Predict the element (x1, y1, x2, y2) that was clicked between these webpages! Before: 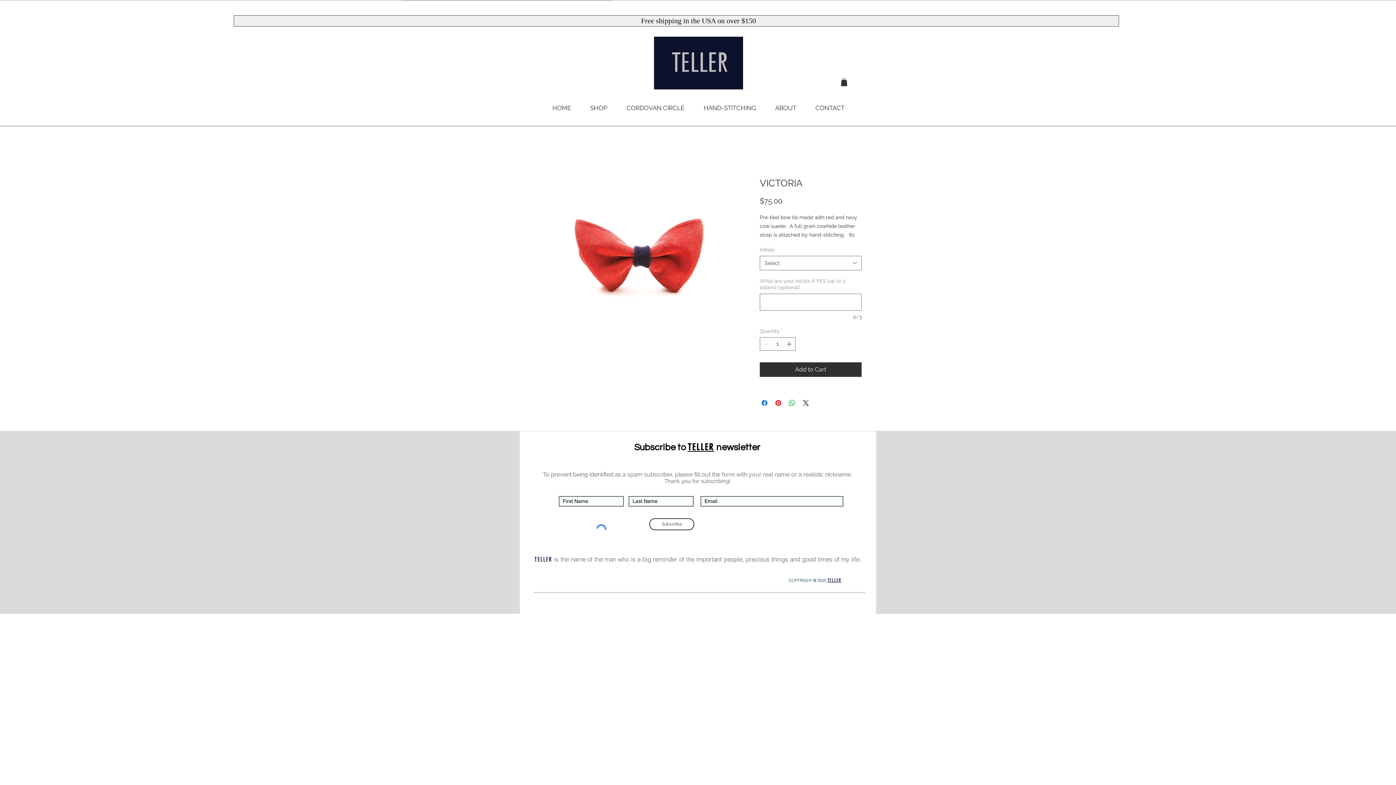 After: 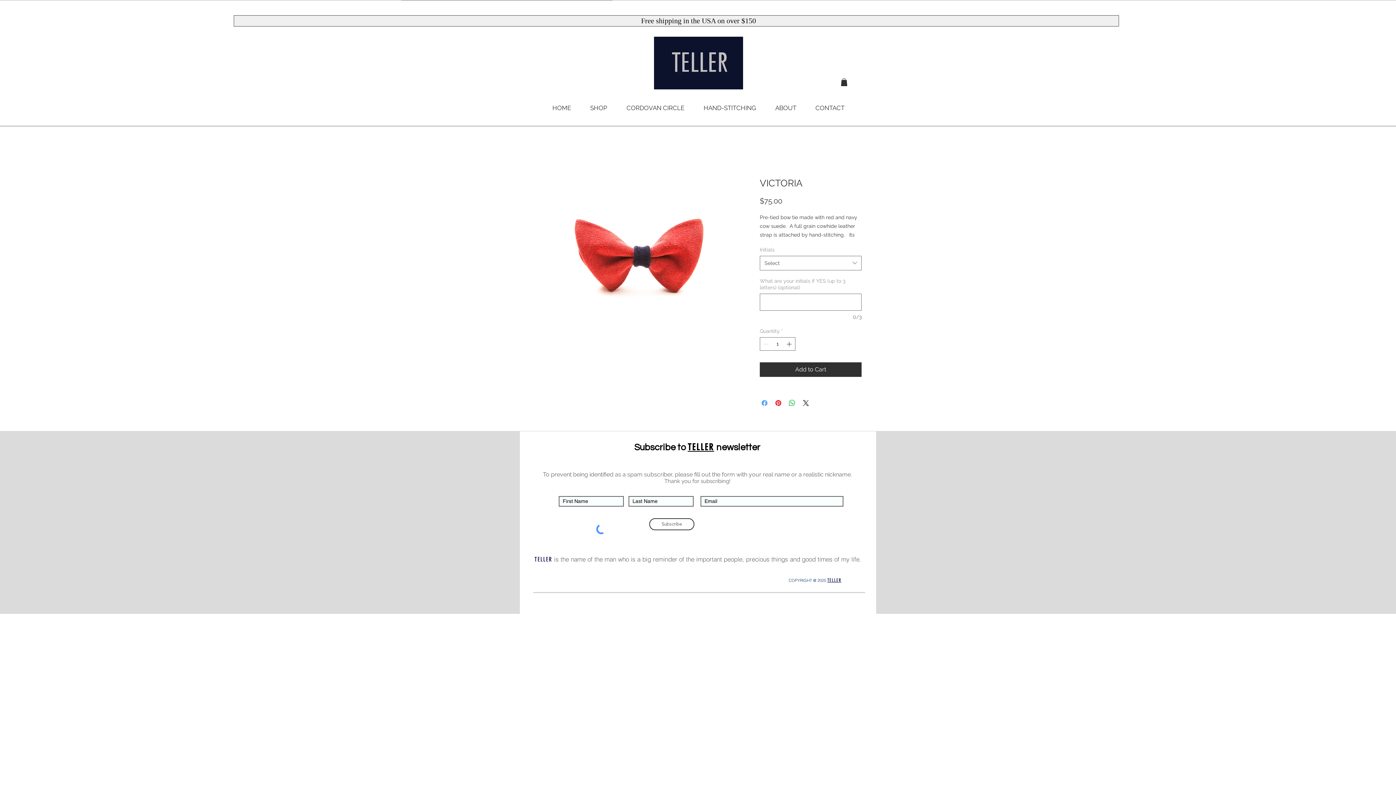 Action: bbox: (760, 398, 769, 407) label: Share on Facebook